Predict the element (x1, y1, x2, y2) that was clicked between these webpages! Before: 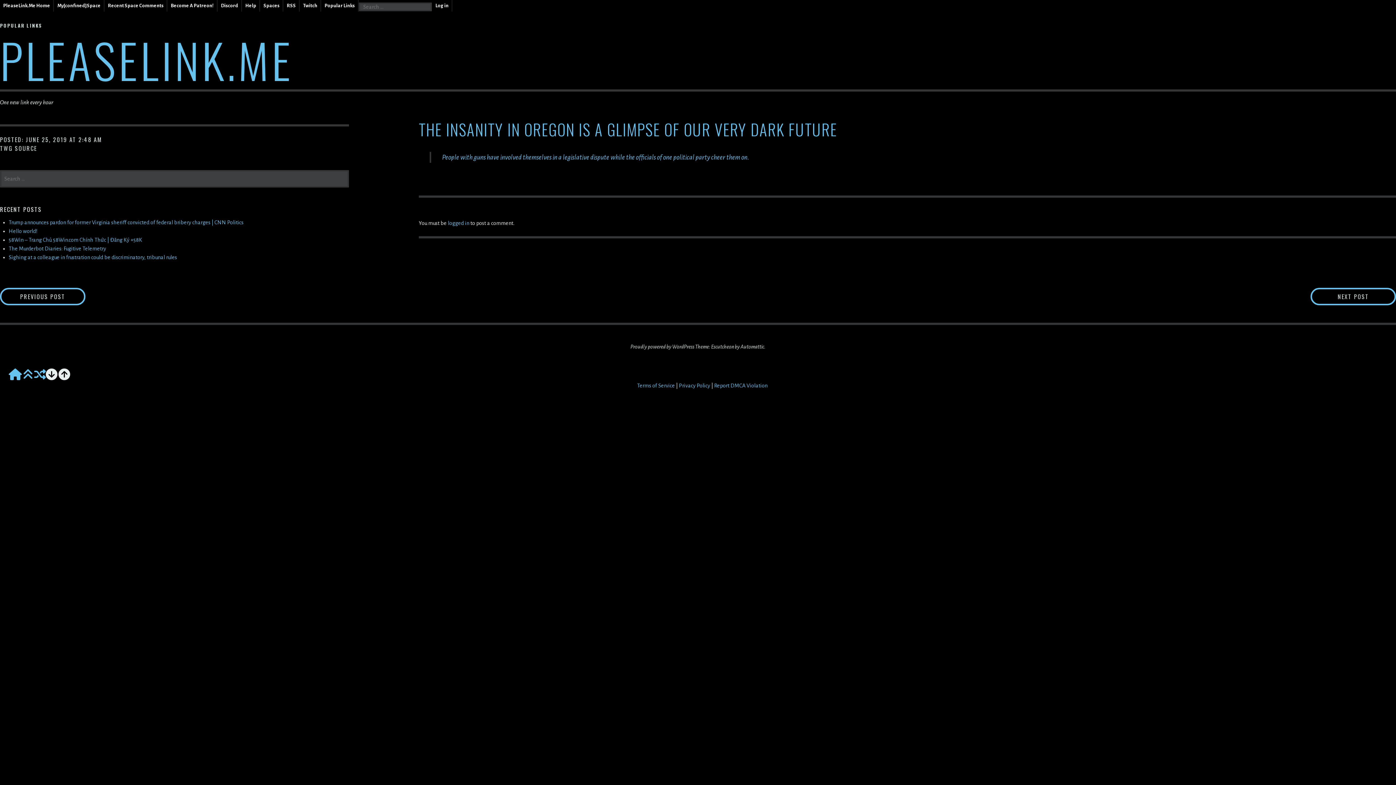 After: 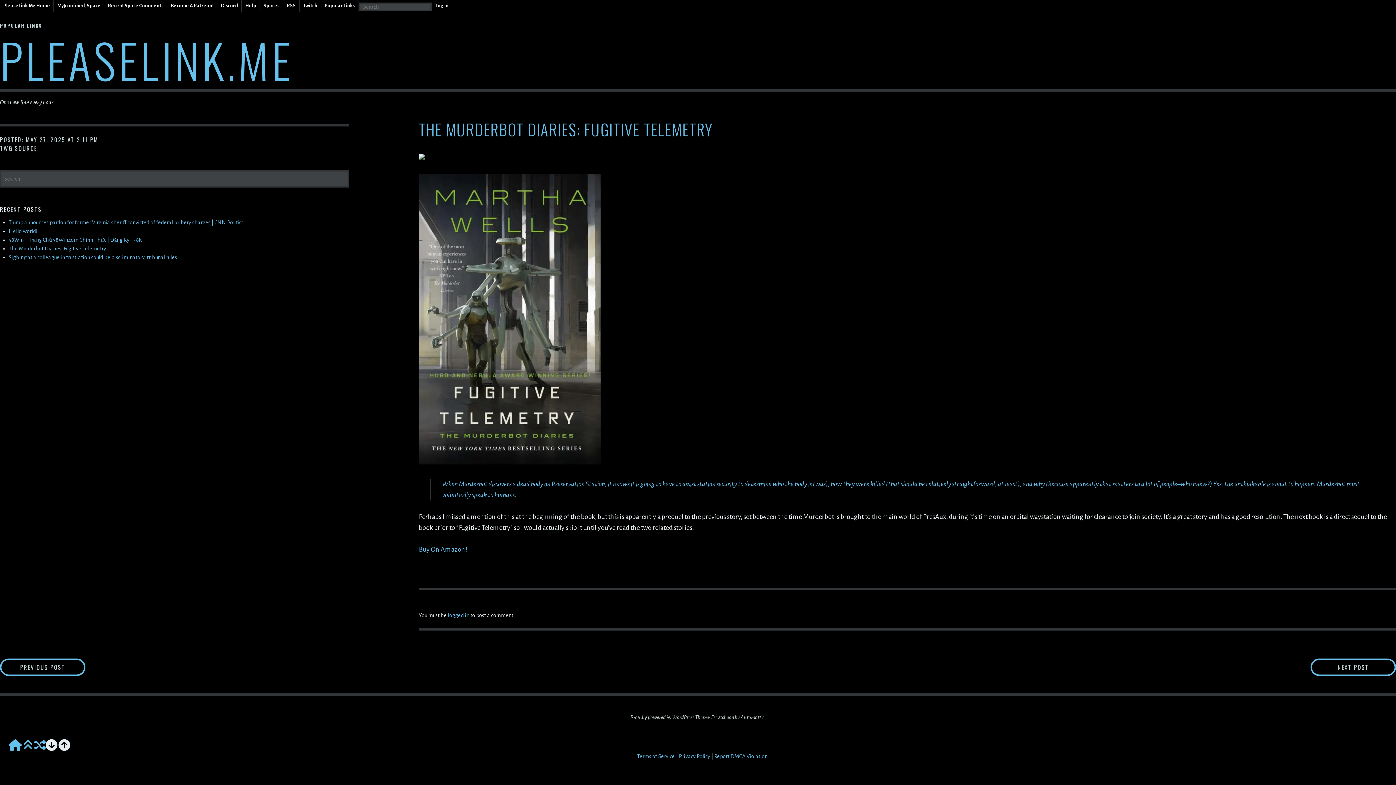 Action: label: The Murderbot Diaries: Fugitive Telemetry bbox: (8, 245, 106, 251)